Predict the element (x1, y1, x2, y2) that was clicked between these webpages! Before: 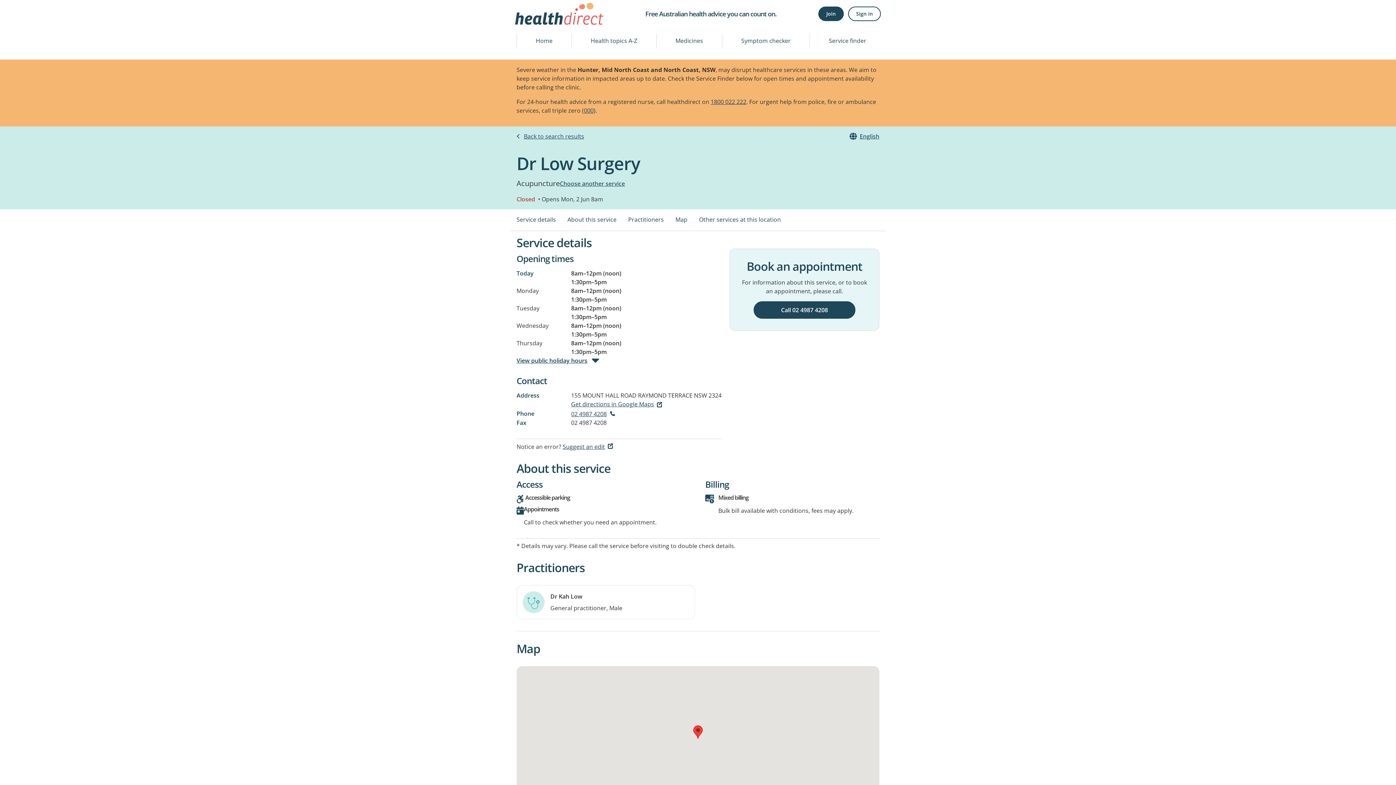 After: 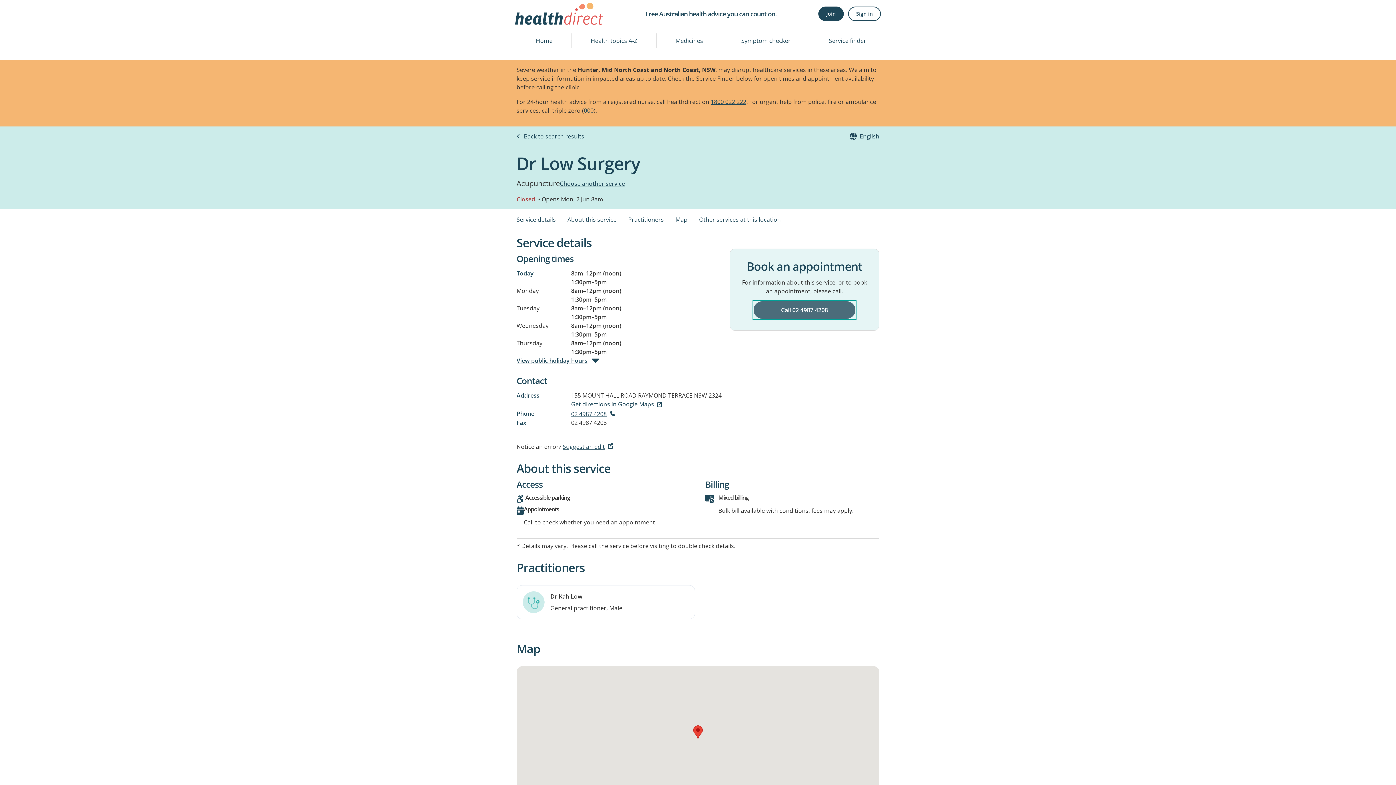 Action: label: Call 02 4987 4208 bbox: (753, 301, 855, 318)